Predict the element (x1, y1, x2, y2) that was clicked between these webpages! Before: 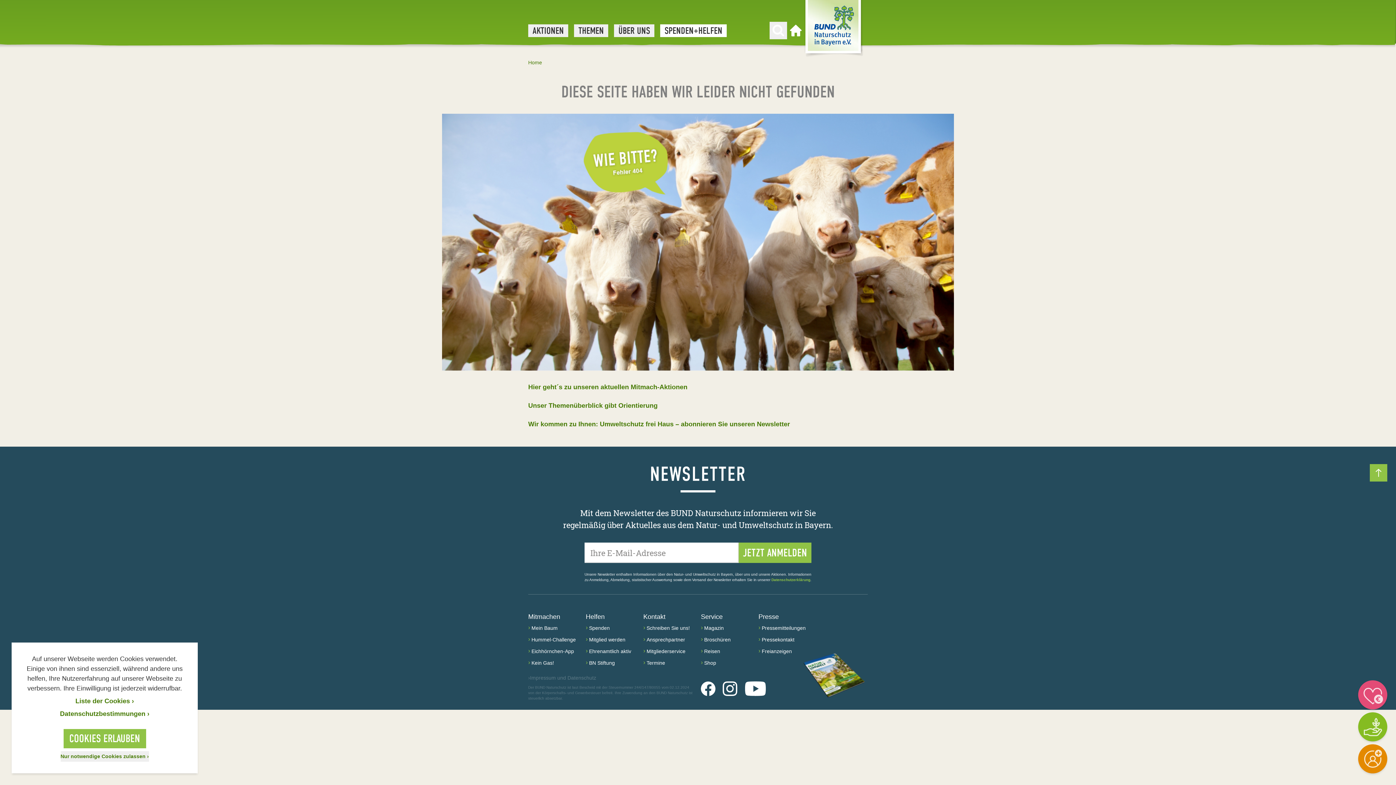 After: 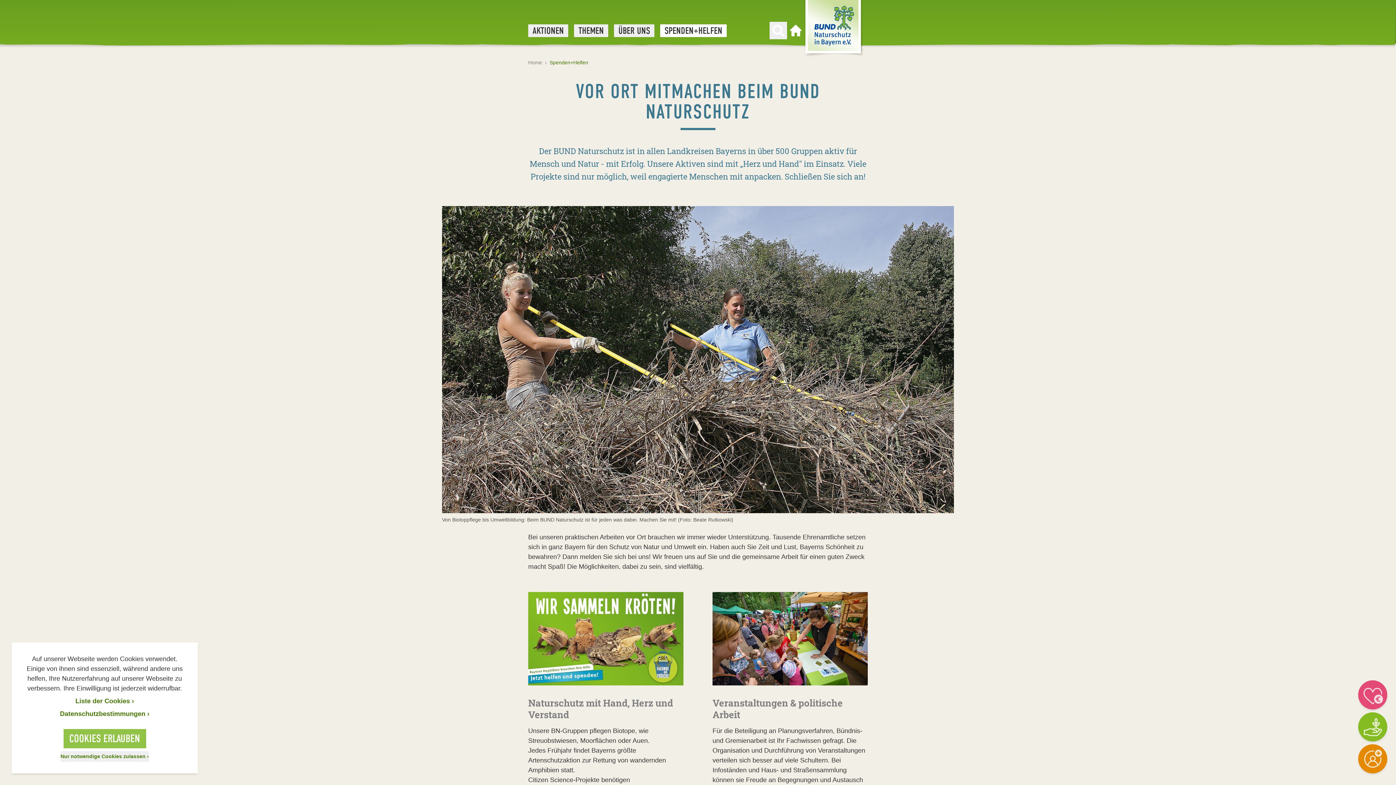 Action: label: Ehrenamtlich aktiv bbox: (589, 648, 631, 655)